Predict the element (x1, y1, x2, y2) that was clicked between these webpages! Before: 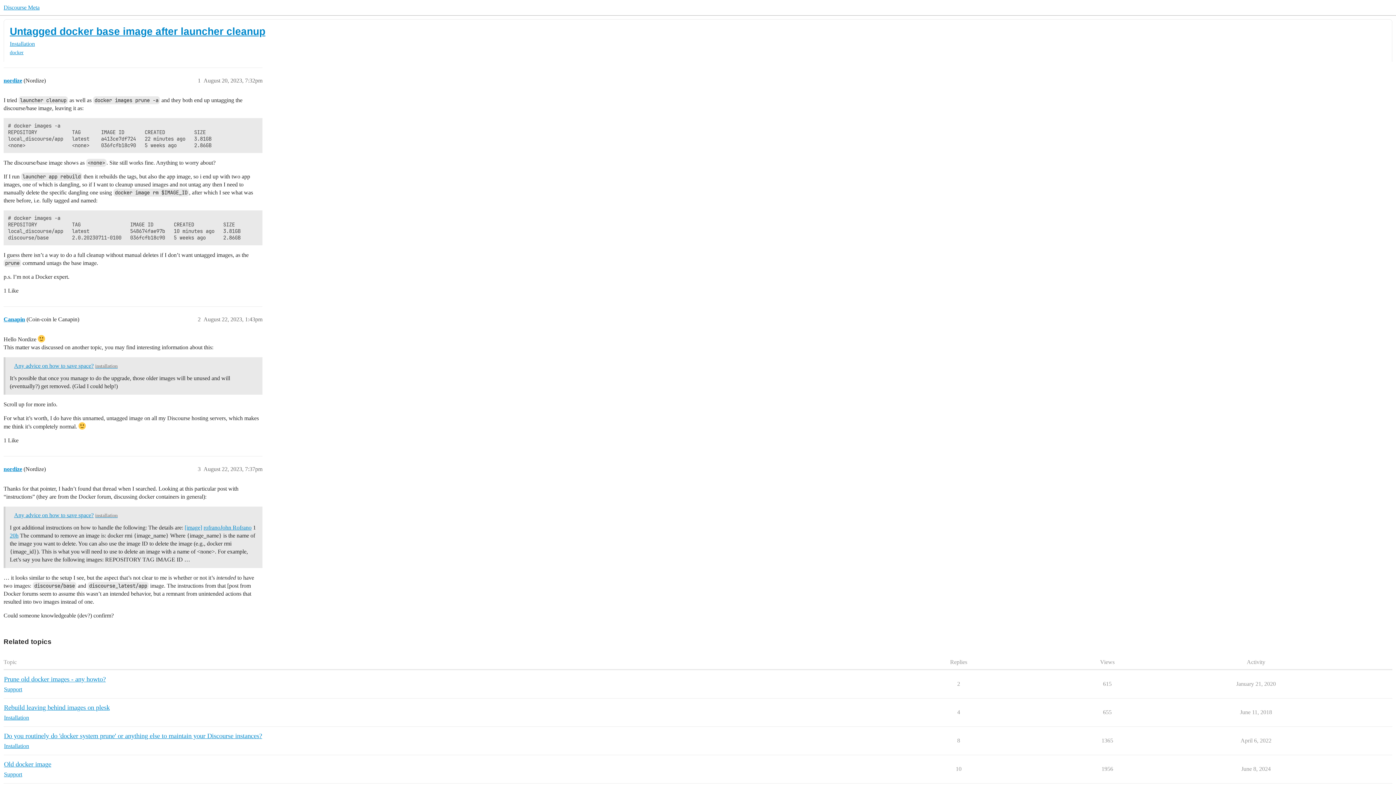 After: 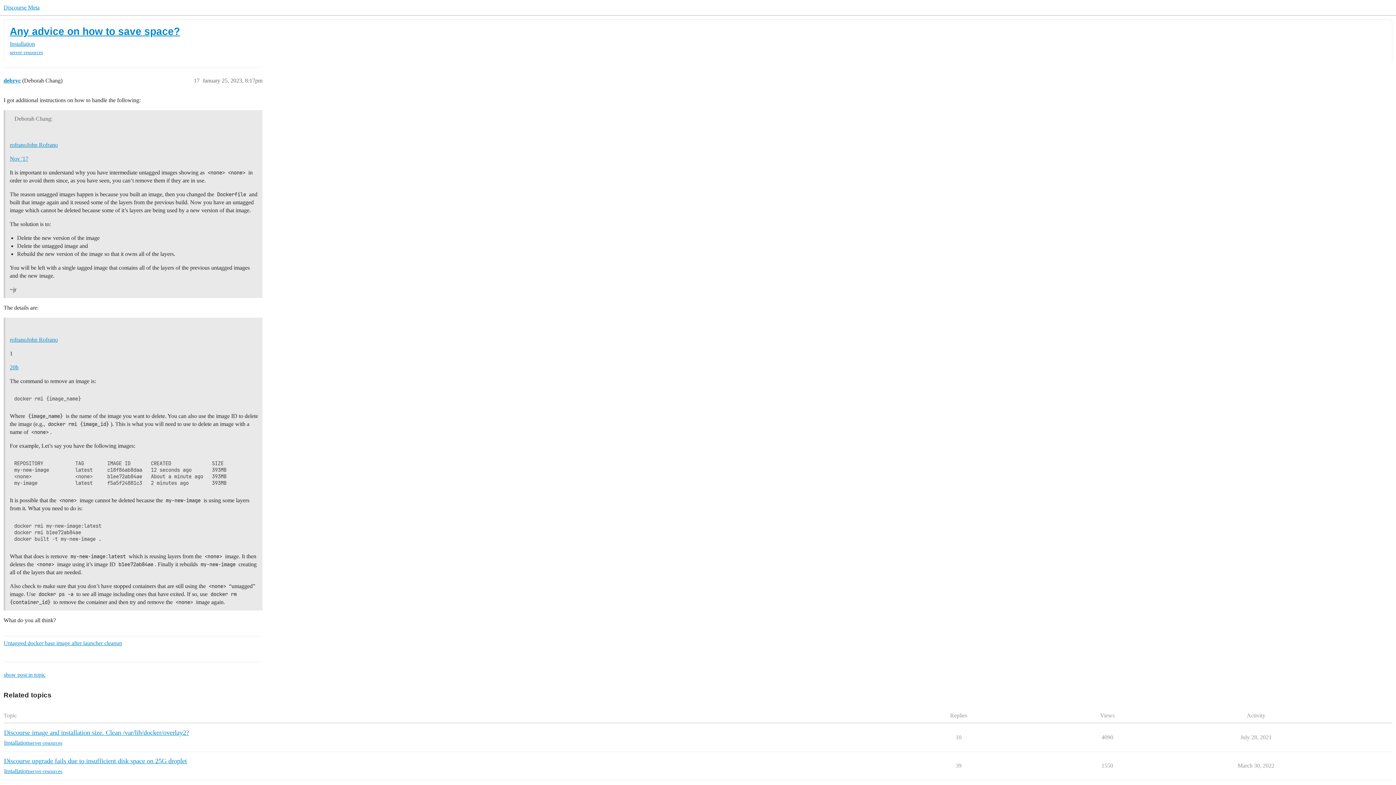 Action: label: Any advice on how to save space? bbox: (14, 512, 93, 518)